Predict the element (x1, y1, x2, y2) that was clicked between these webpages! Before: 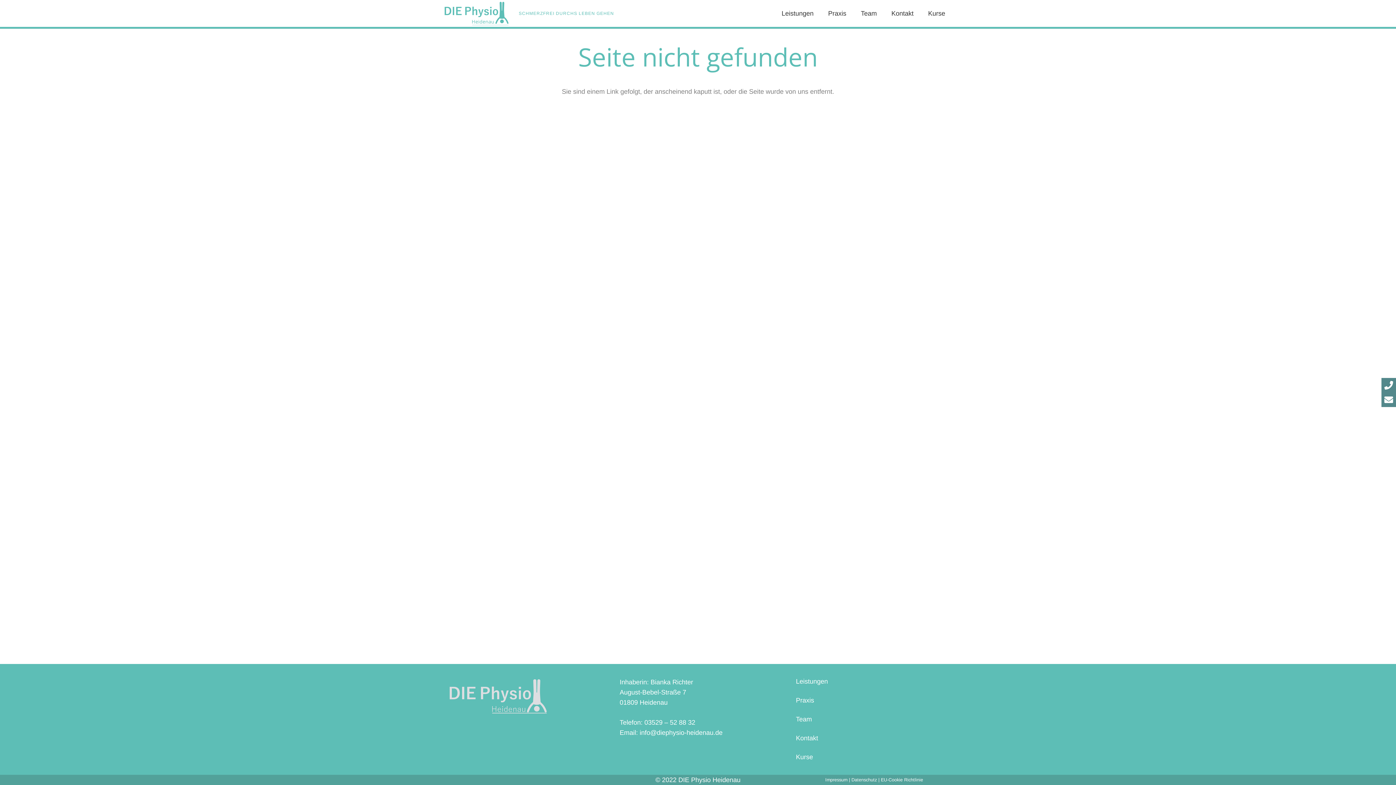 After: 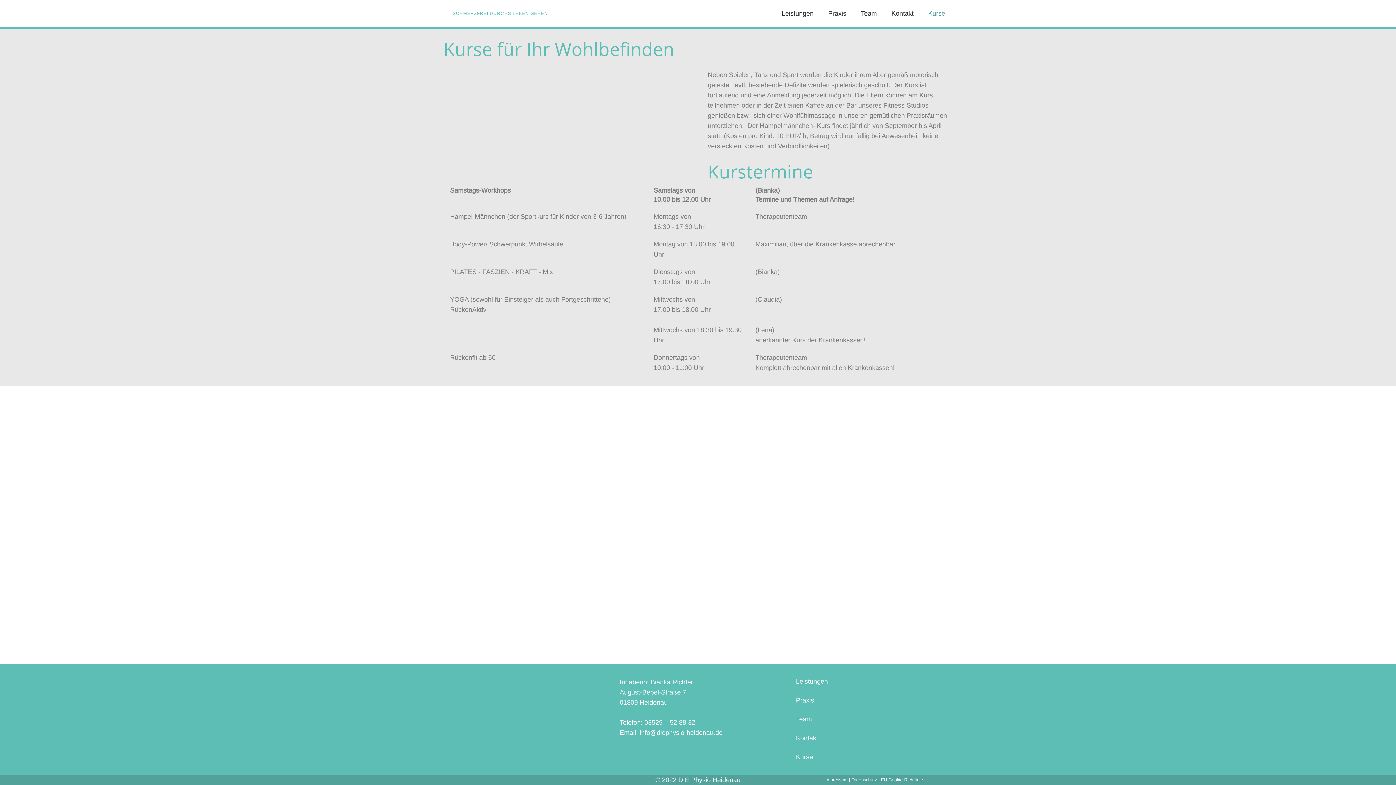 Action: label: Kurse bbox: (796, 753, 813, 761)